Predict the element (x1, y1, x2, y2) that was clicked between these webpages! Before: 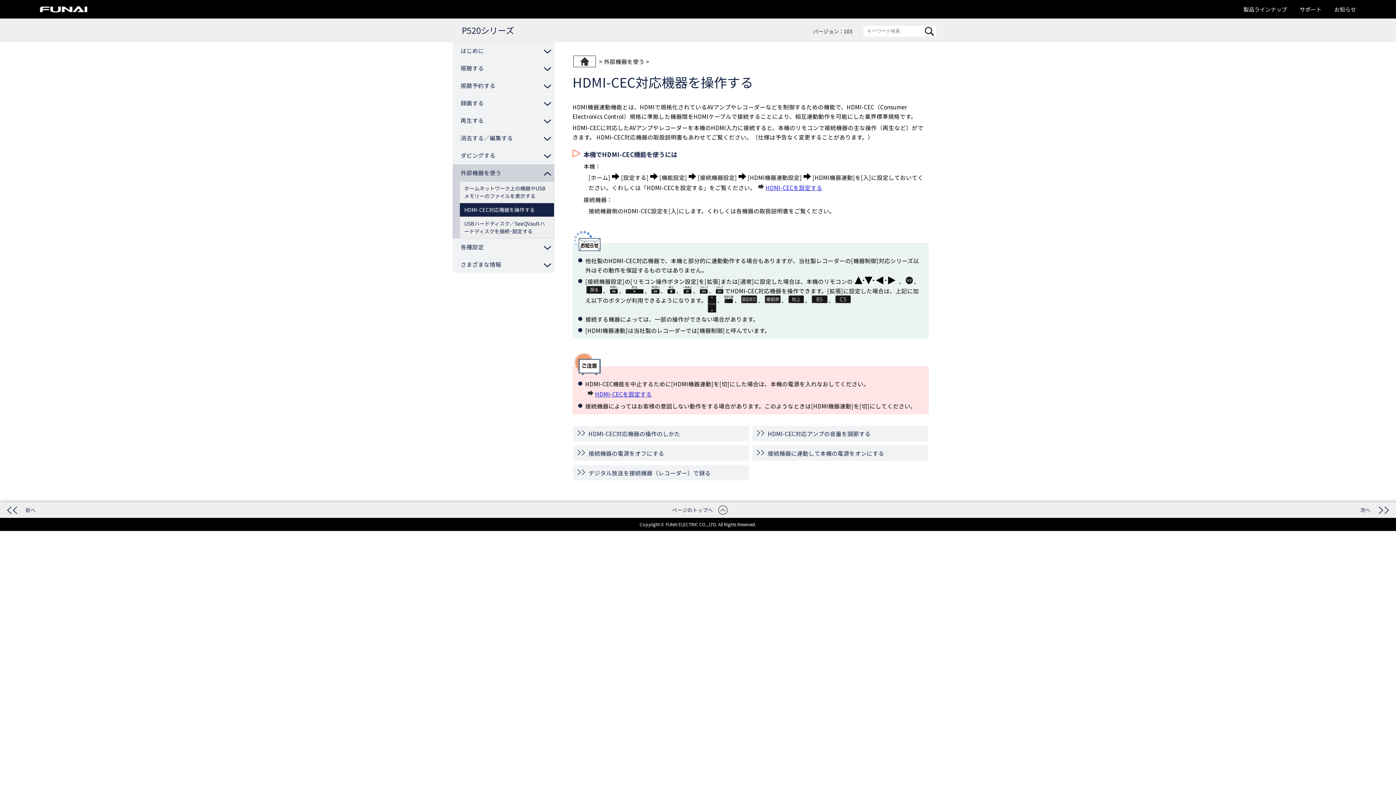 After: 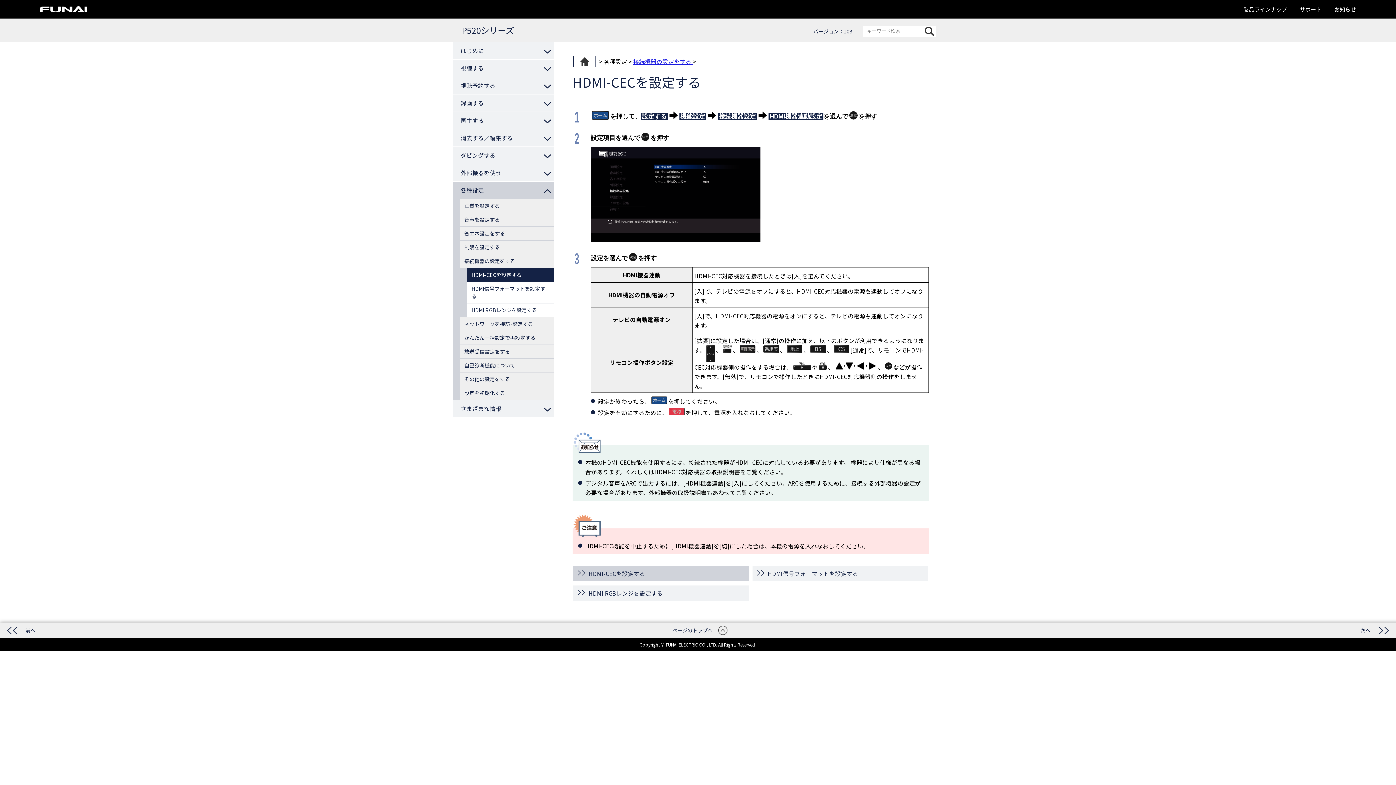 Action: label: HDMI-CECを設定する bbox: (585, 388, 652, 399)